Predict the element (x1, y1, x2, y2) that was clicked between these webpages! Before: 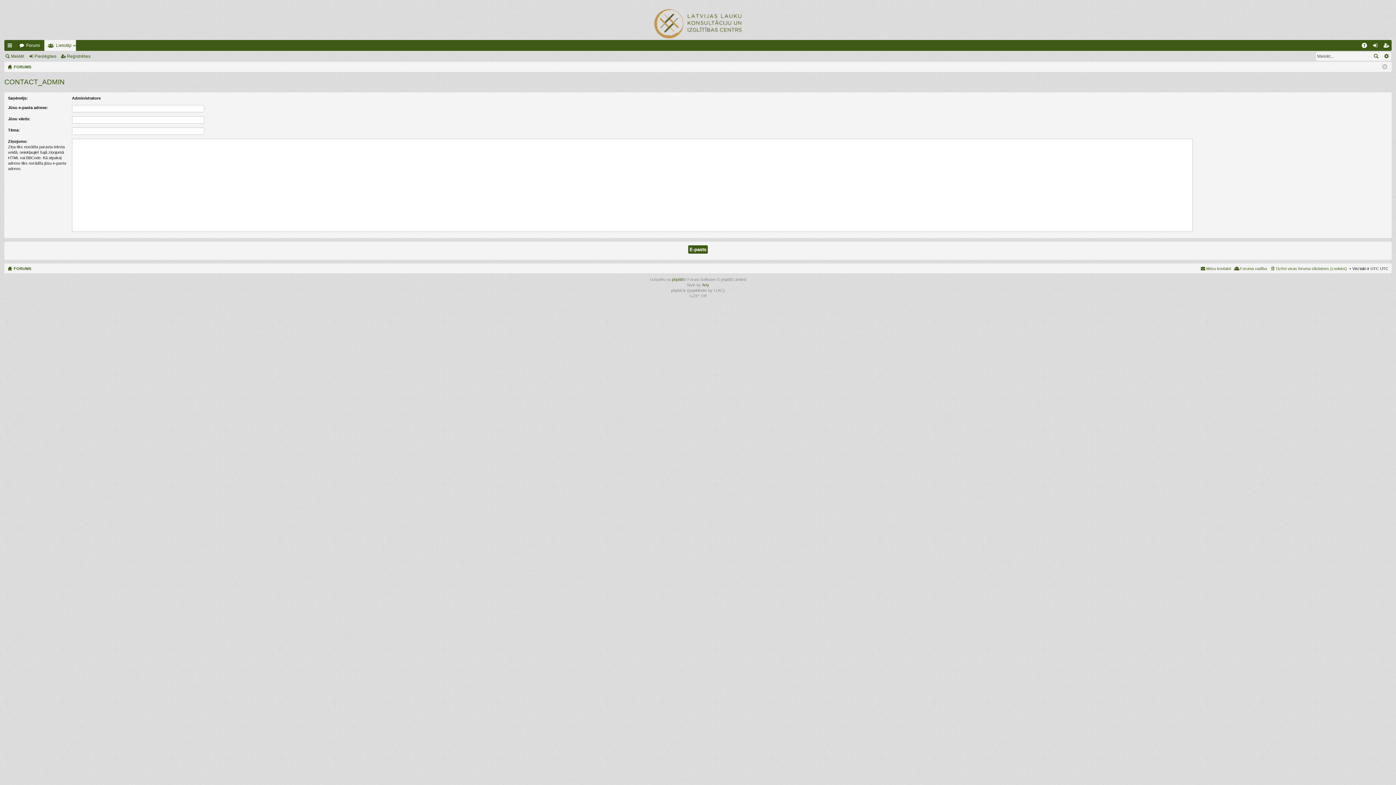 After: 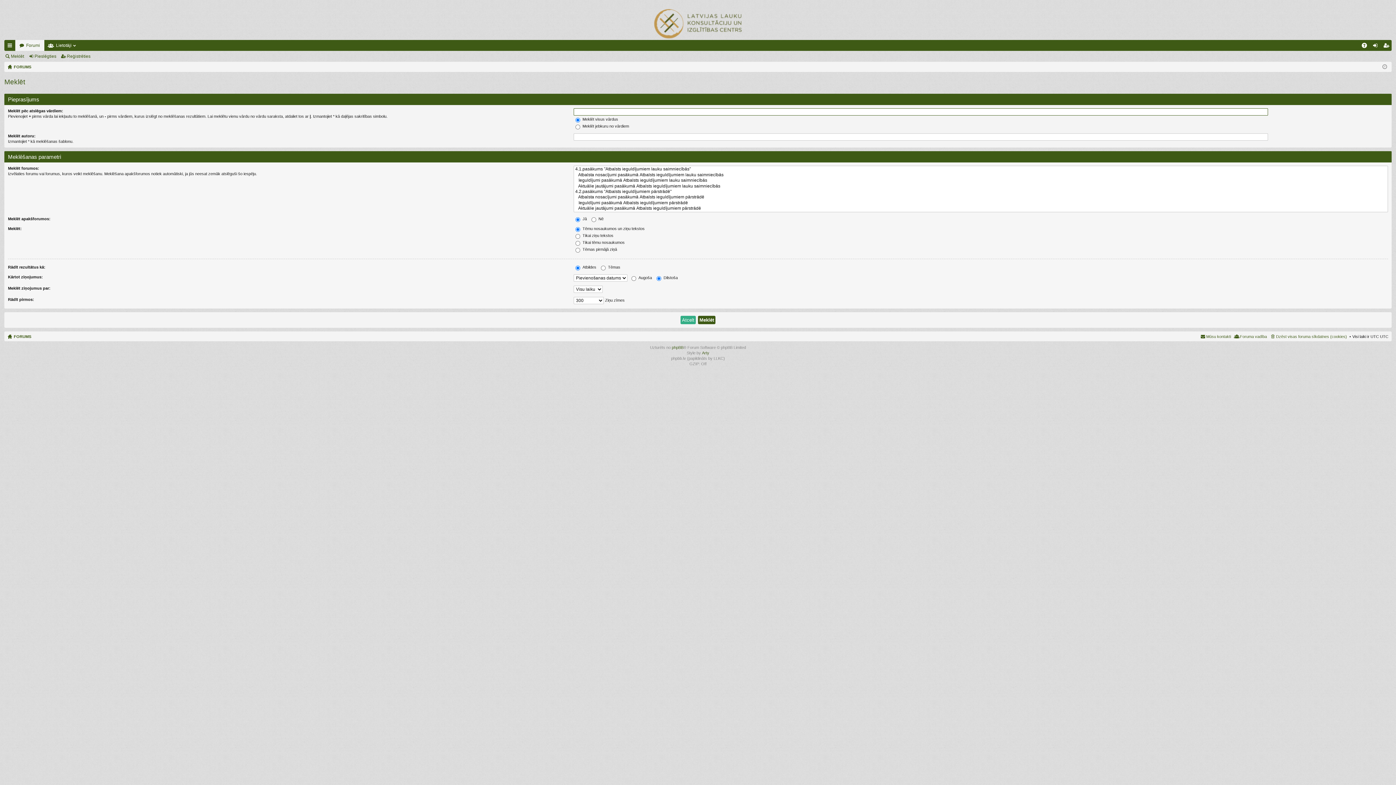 Action: label: Meklēt bbox: (1370, 52, 1381, 60)